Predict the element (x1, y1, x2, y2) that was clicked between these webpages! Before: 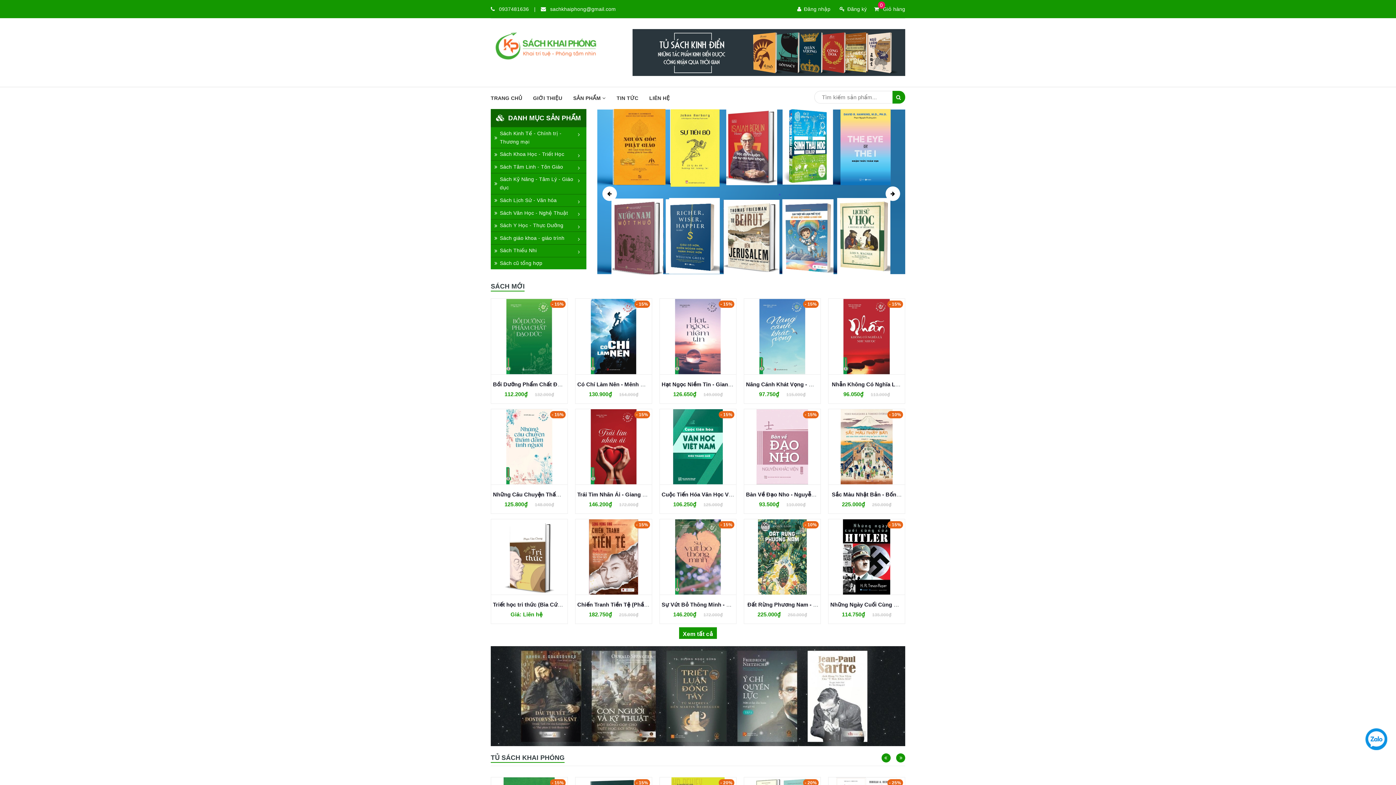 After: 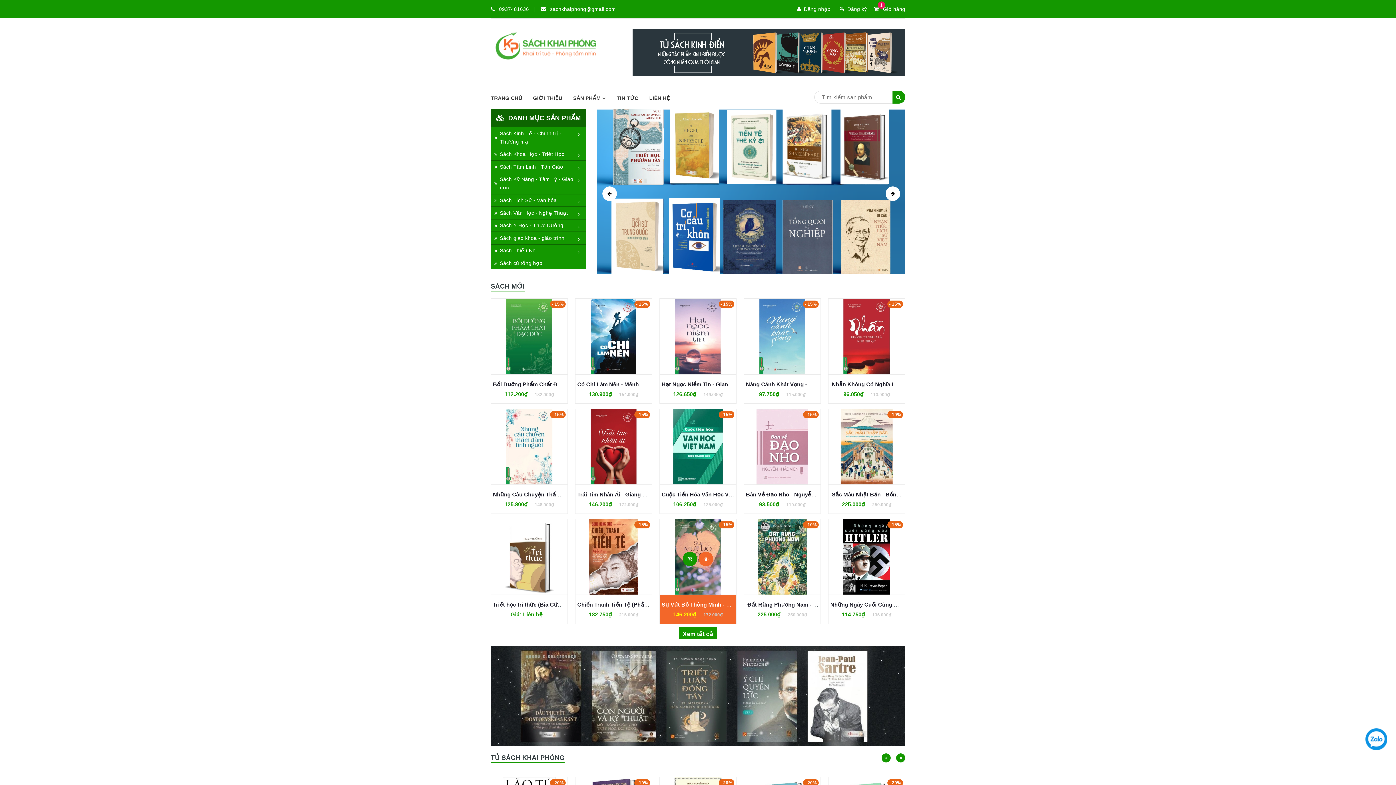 Action: bbox: (682, 552, 697, 566)